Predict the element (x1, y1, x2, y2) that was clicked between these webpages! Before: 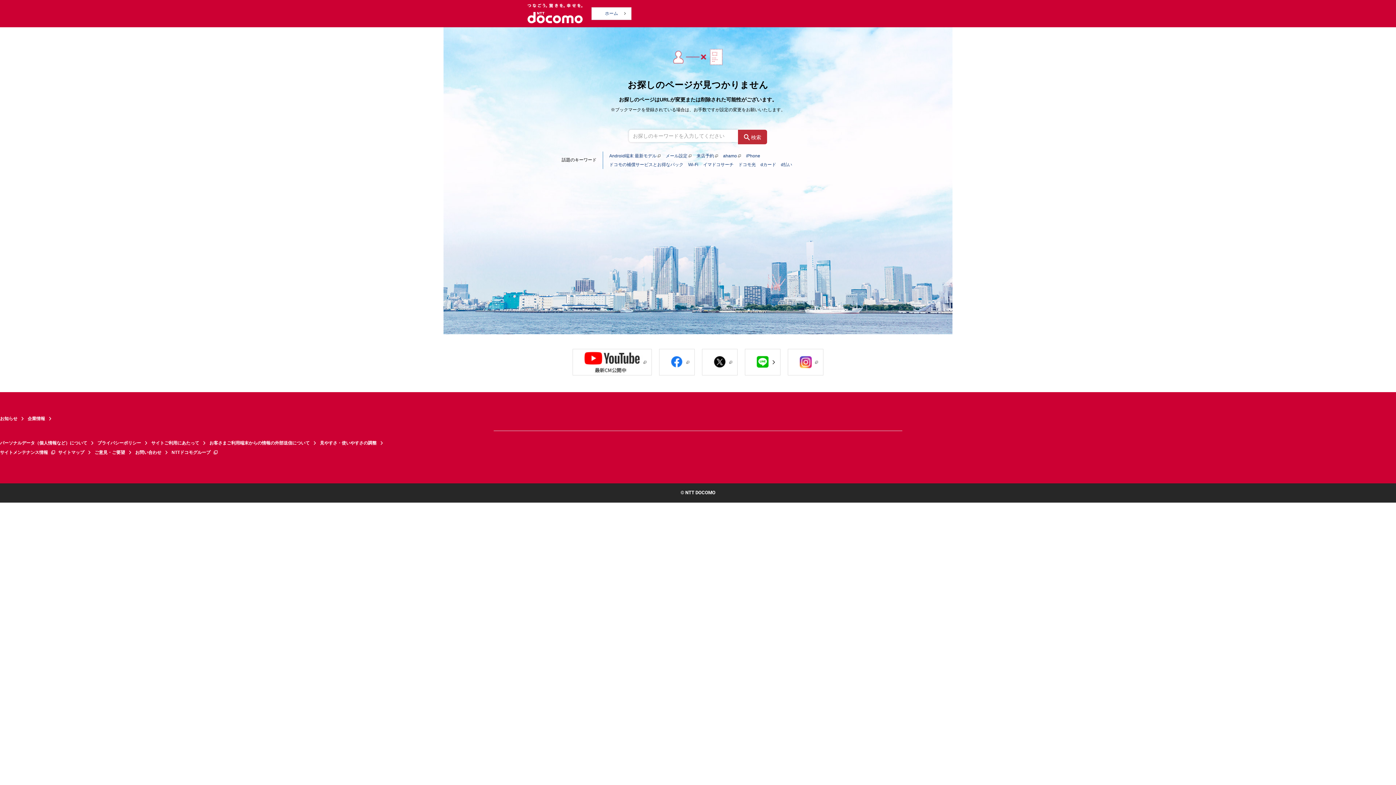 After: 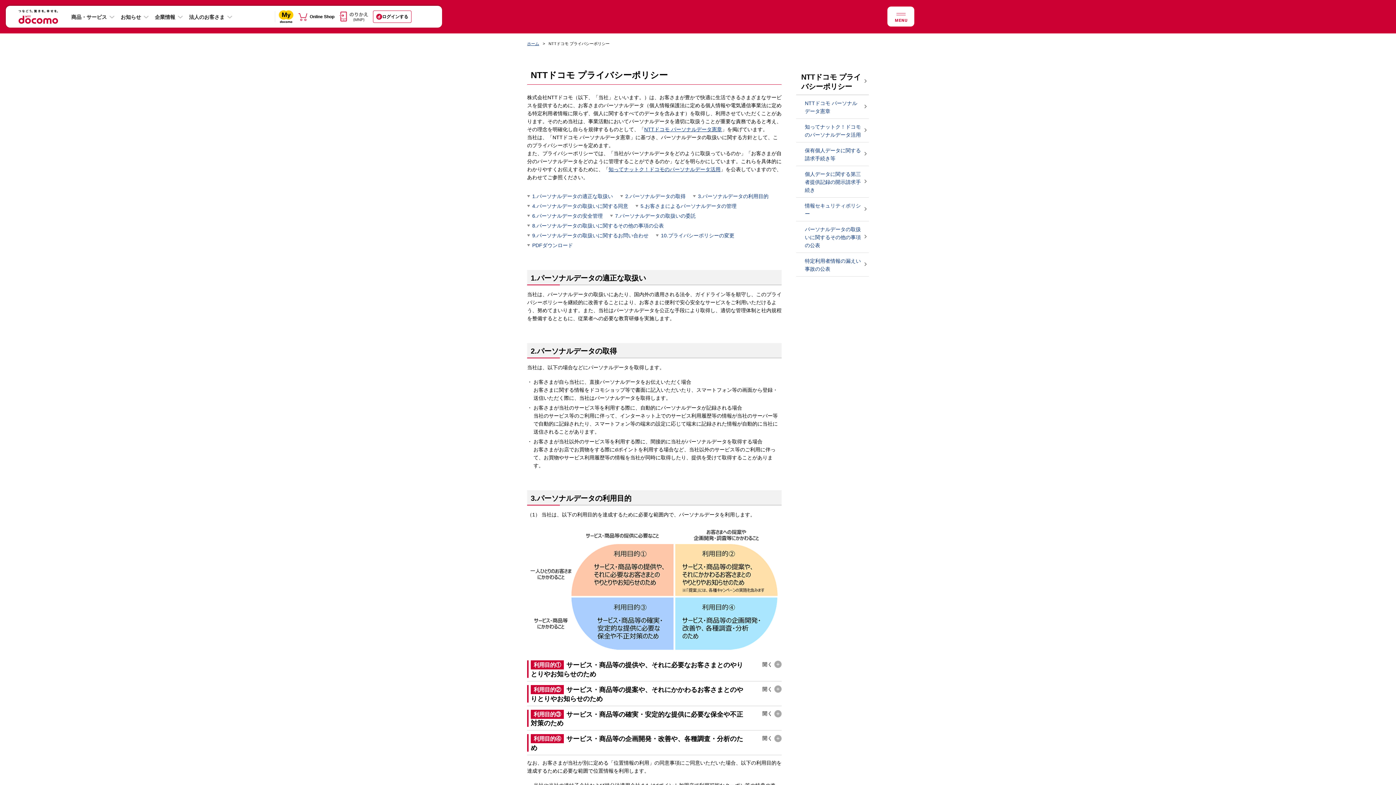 Action: bbox: (97, 438, 151, 448) label: プライバシーポリシー